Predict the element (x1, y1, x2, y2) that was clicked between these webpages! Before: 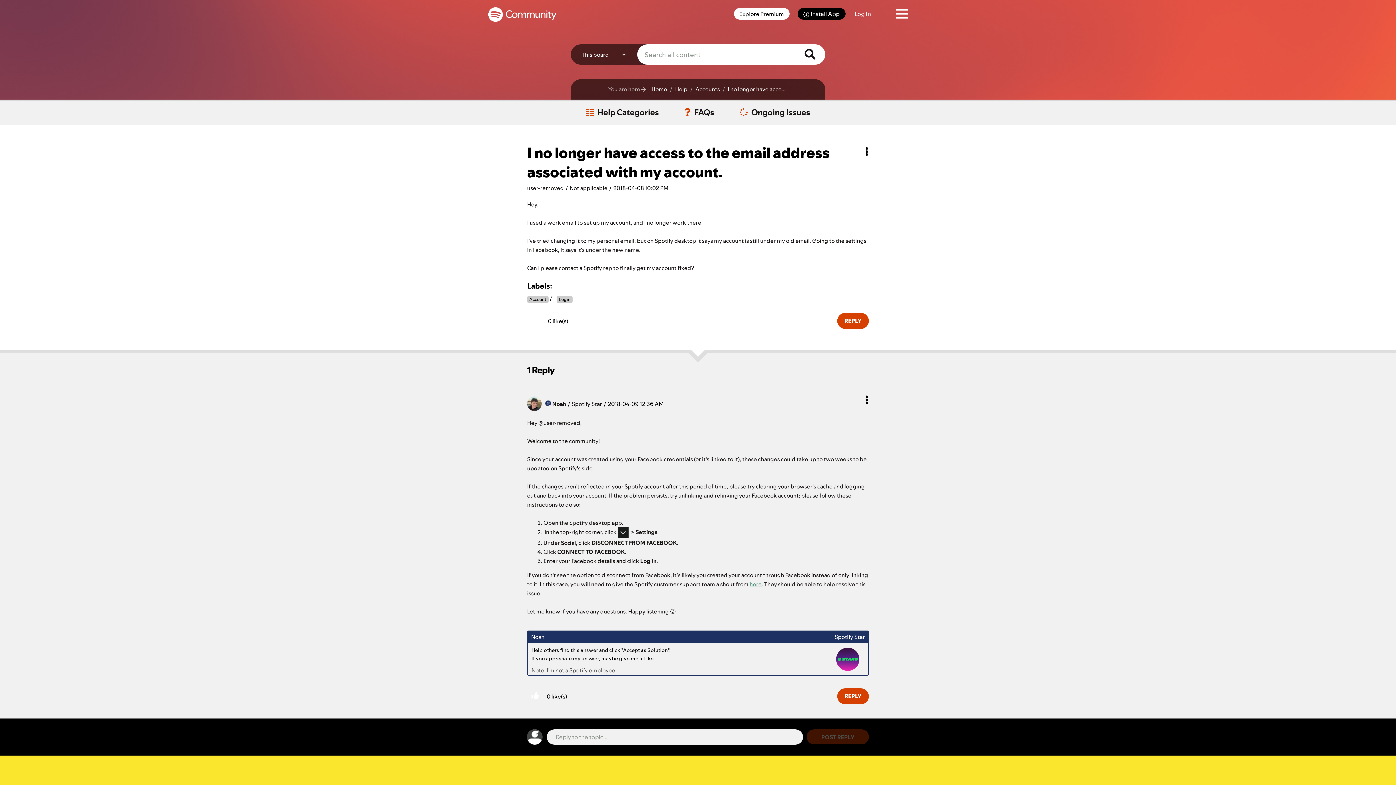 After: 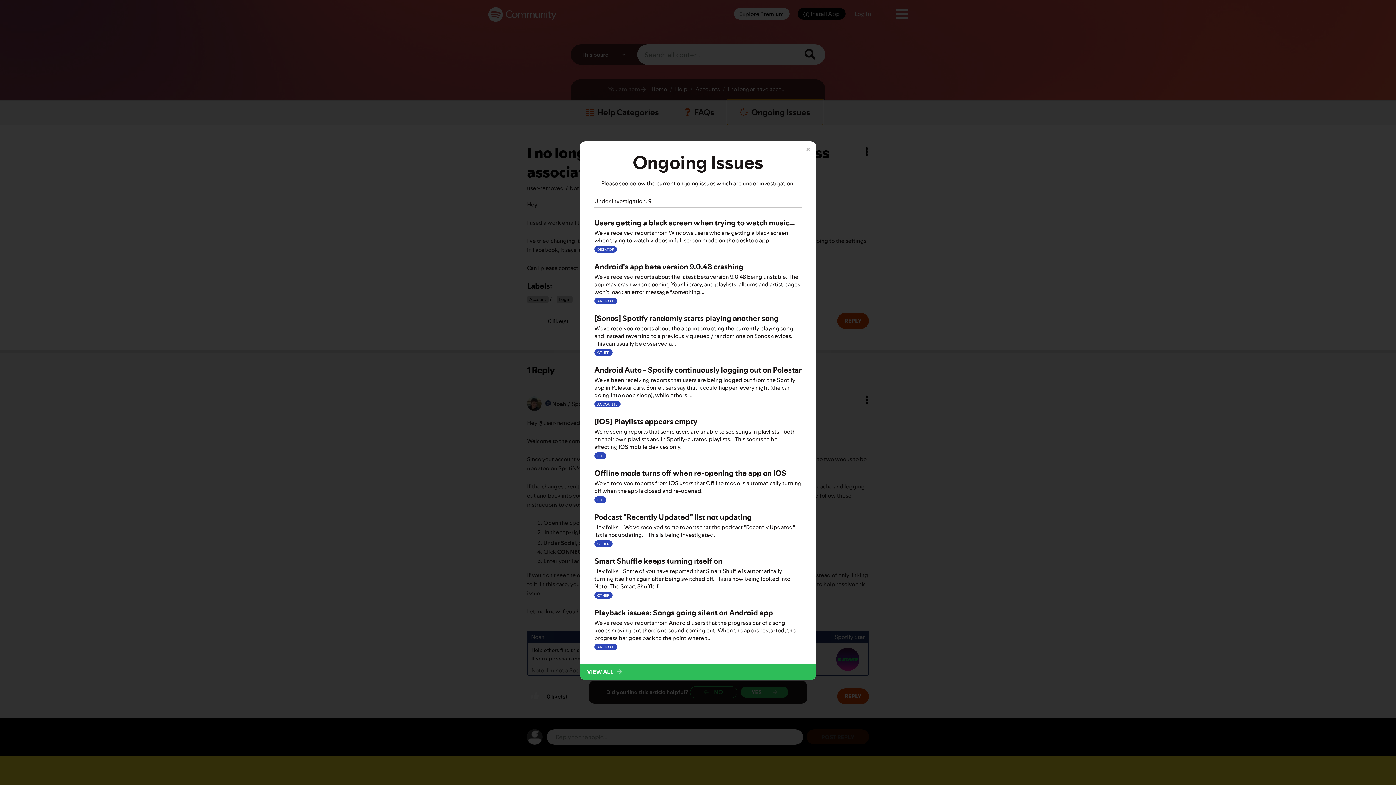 Action: label: Ongoing Issues bbox: (727, 99, 823, 125)